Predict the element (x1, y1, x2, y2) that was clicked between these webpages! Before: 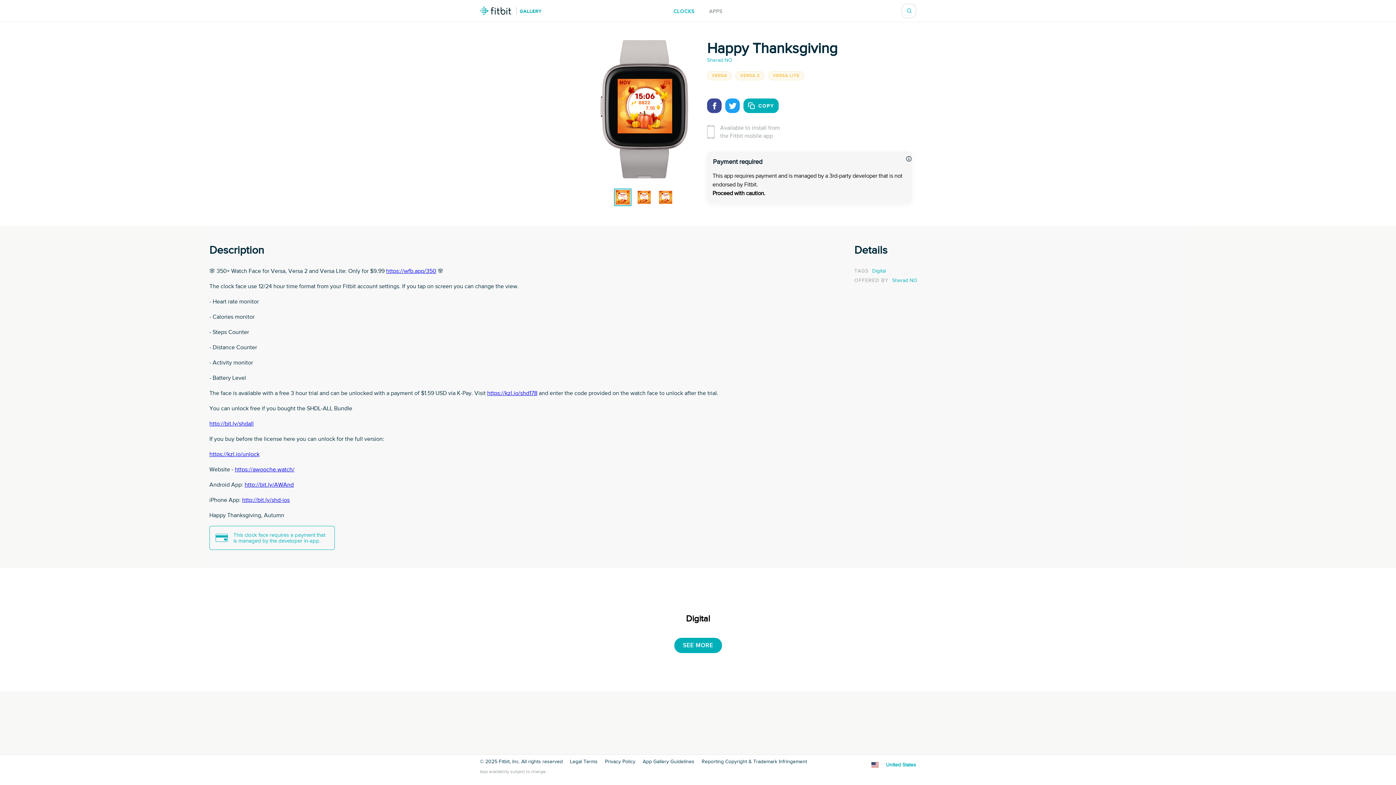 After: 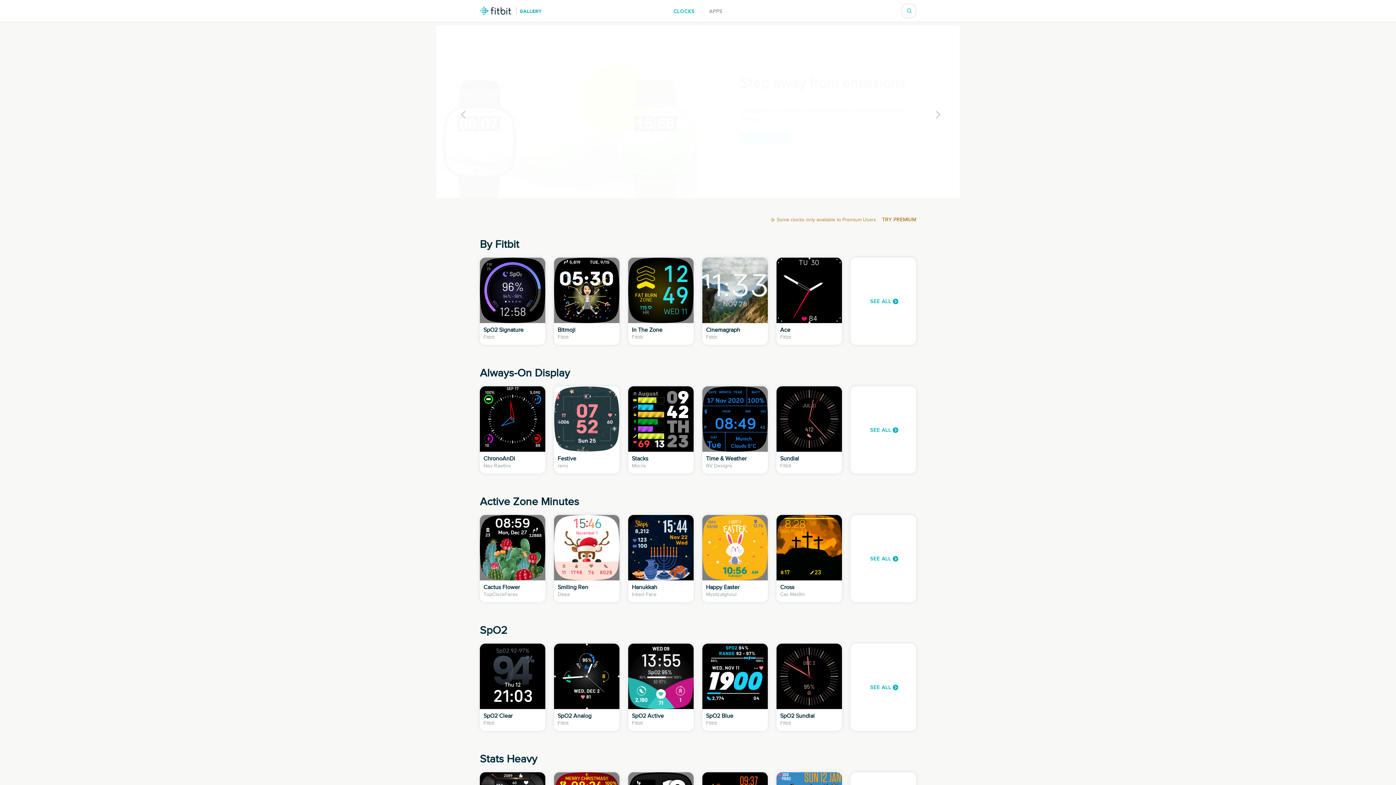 Action: bbox: (673, 7, 694, 14) label: CLOCKS